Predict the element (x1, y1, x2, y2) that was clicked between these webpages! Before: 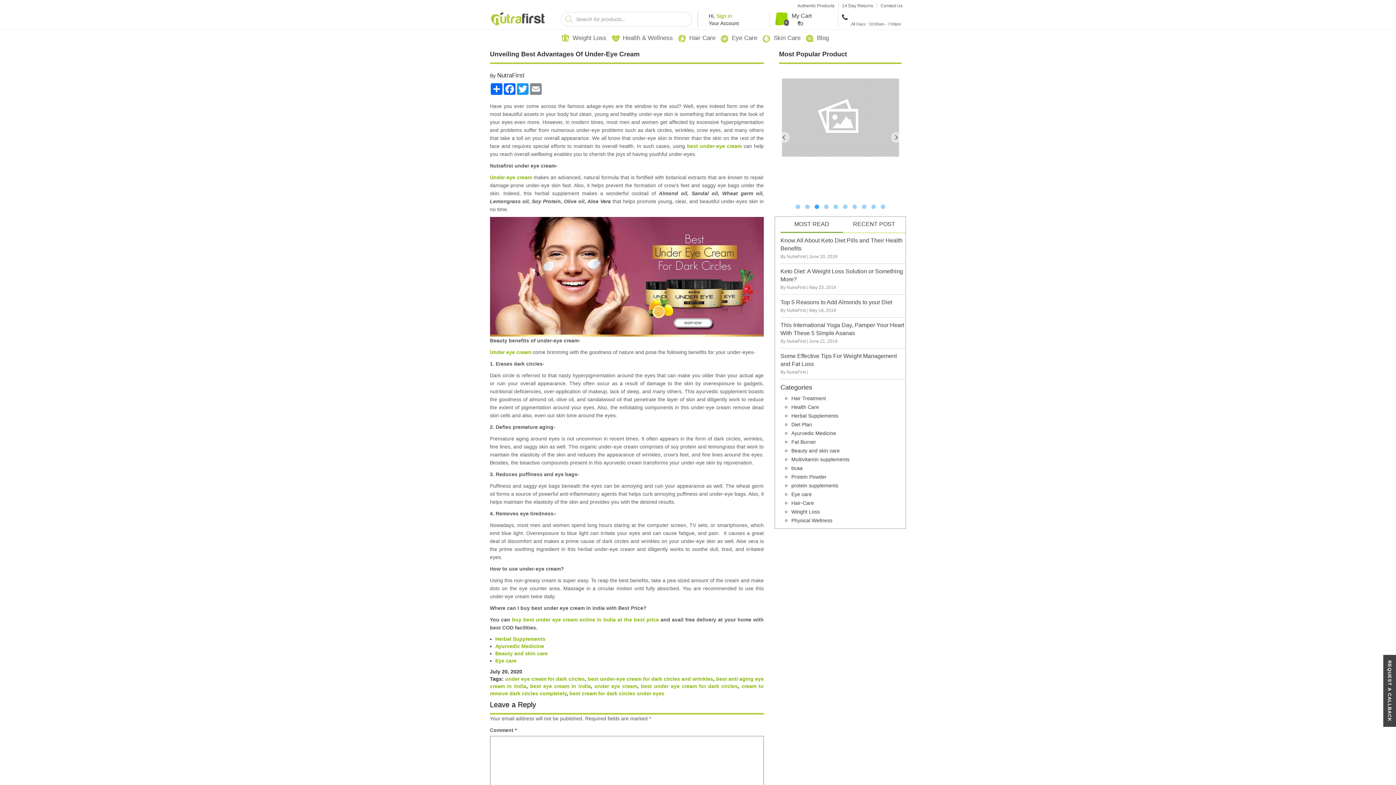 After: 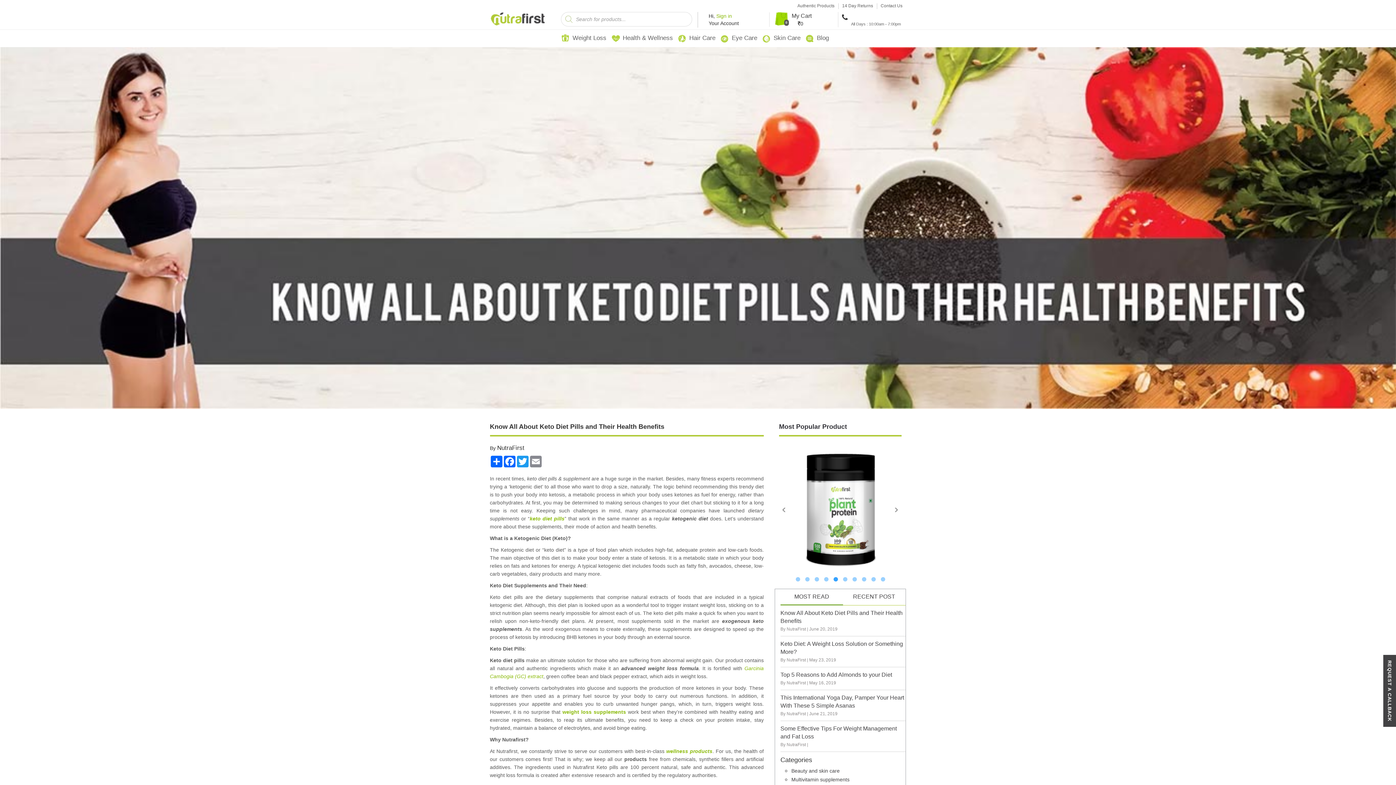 Action: label: Know All About Keto Diet Pills and Their Health Benefits bbox: (780, 233, 905, 252)